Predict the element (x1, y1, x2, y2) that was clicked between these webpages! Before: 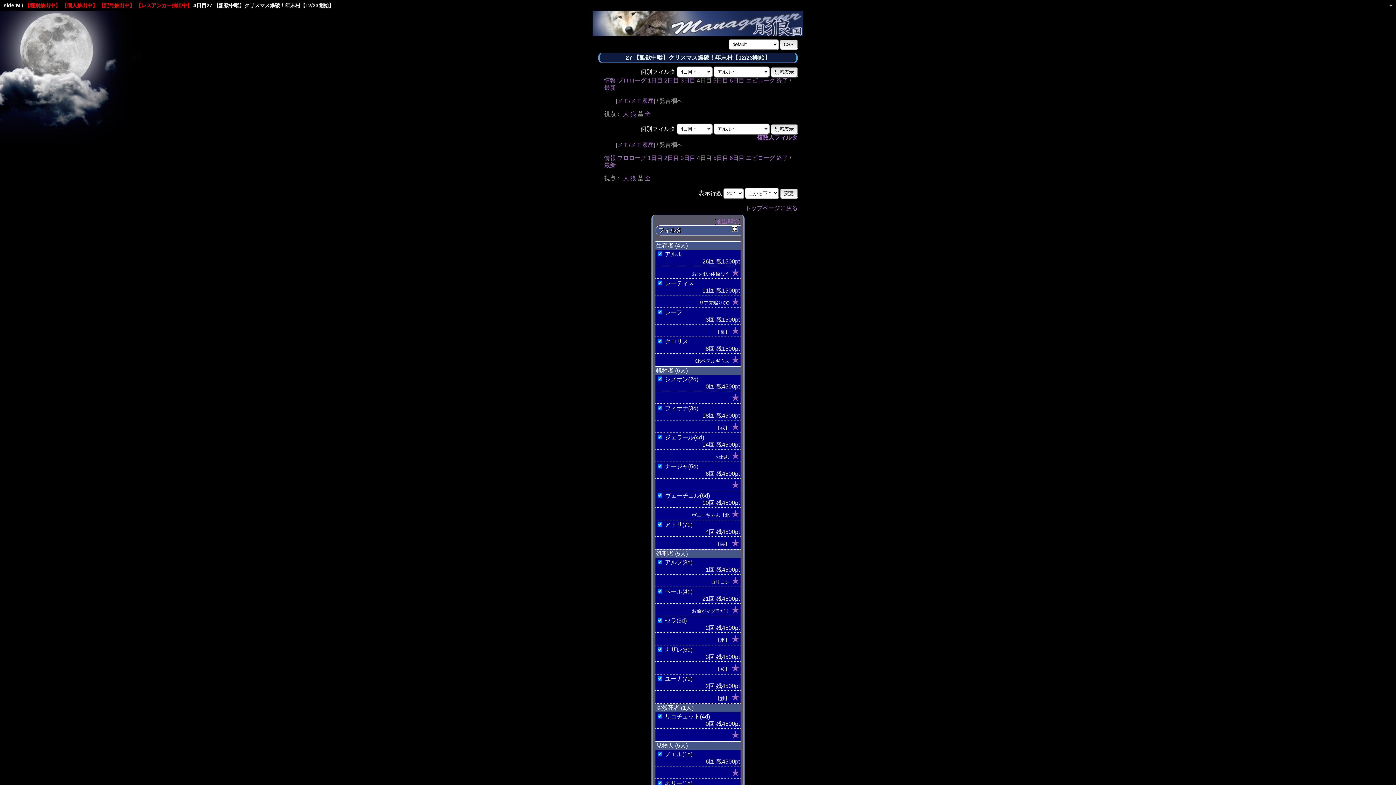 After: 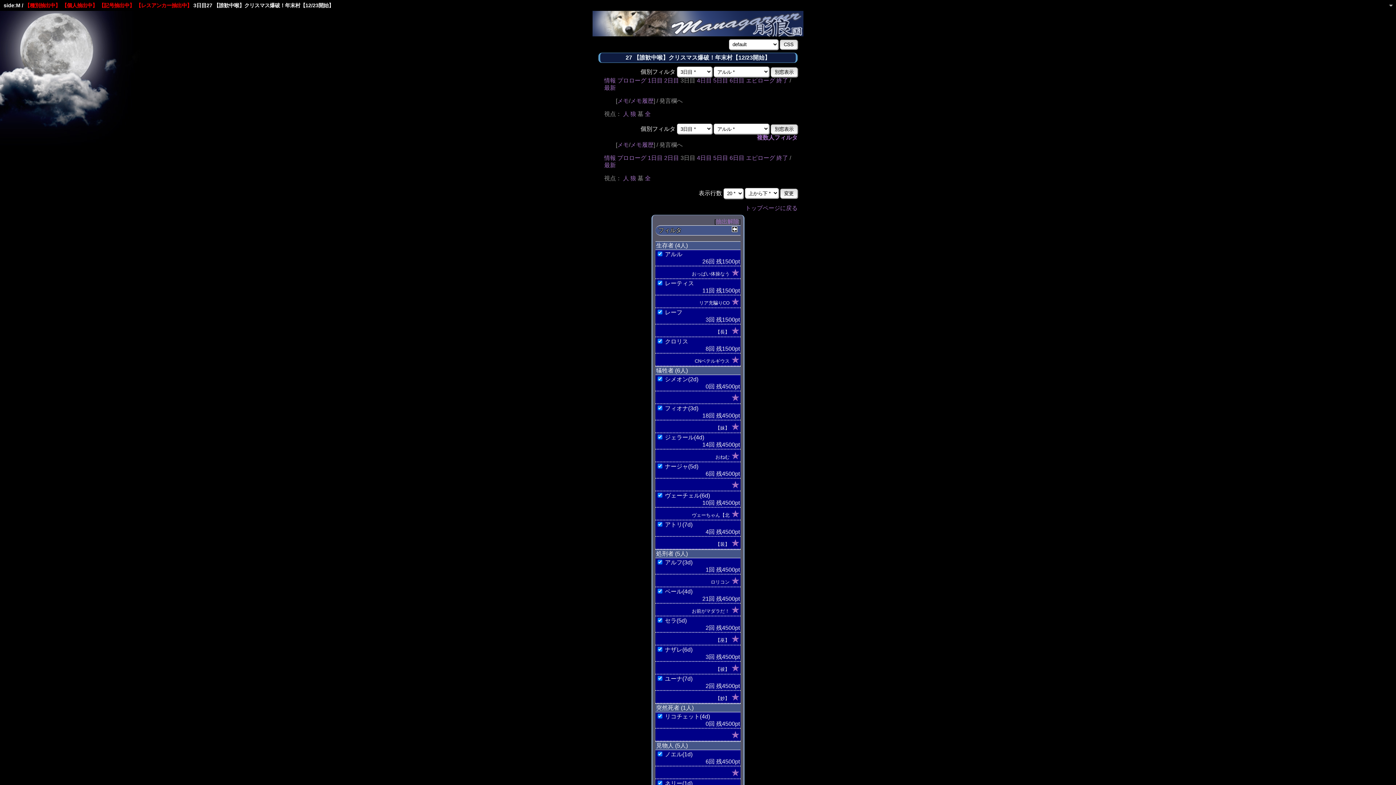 Action: label: 3日目 bbox: (680, 154, 695, 161)